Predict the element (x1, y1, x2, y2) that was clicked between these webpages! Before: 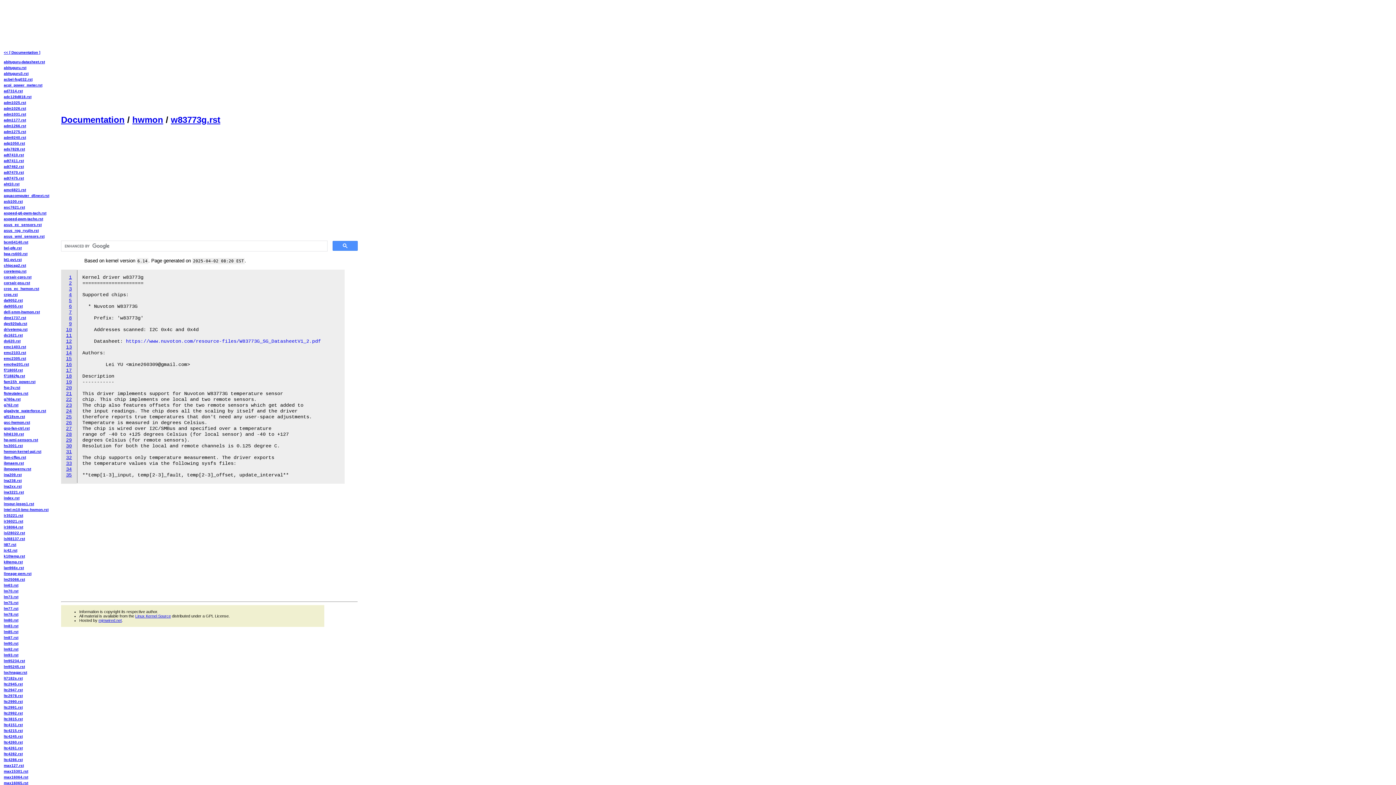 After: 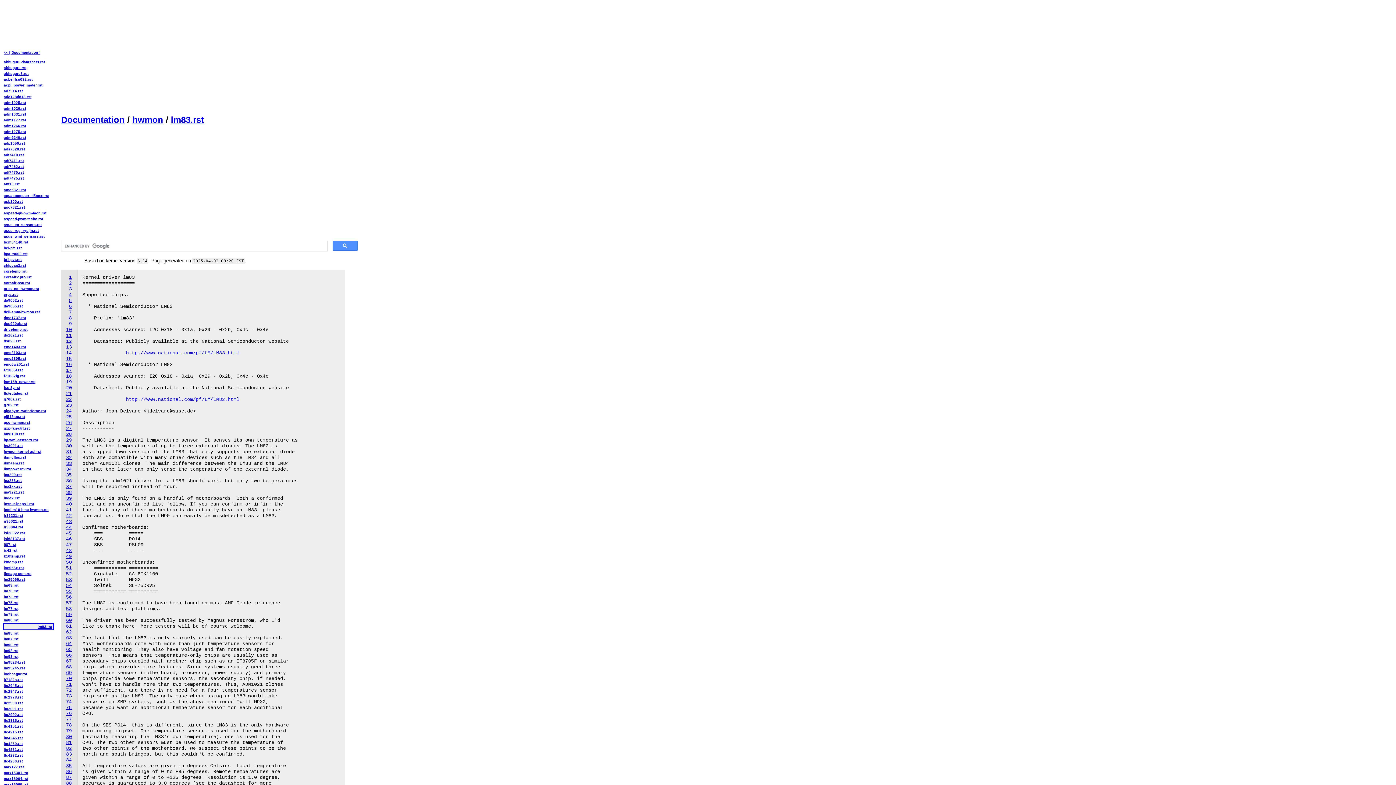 Action: bbox: (2, 623, 52, 629) label: lm83.rst